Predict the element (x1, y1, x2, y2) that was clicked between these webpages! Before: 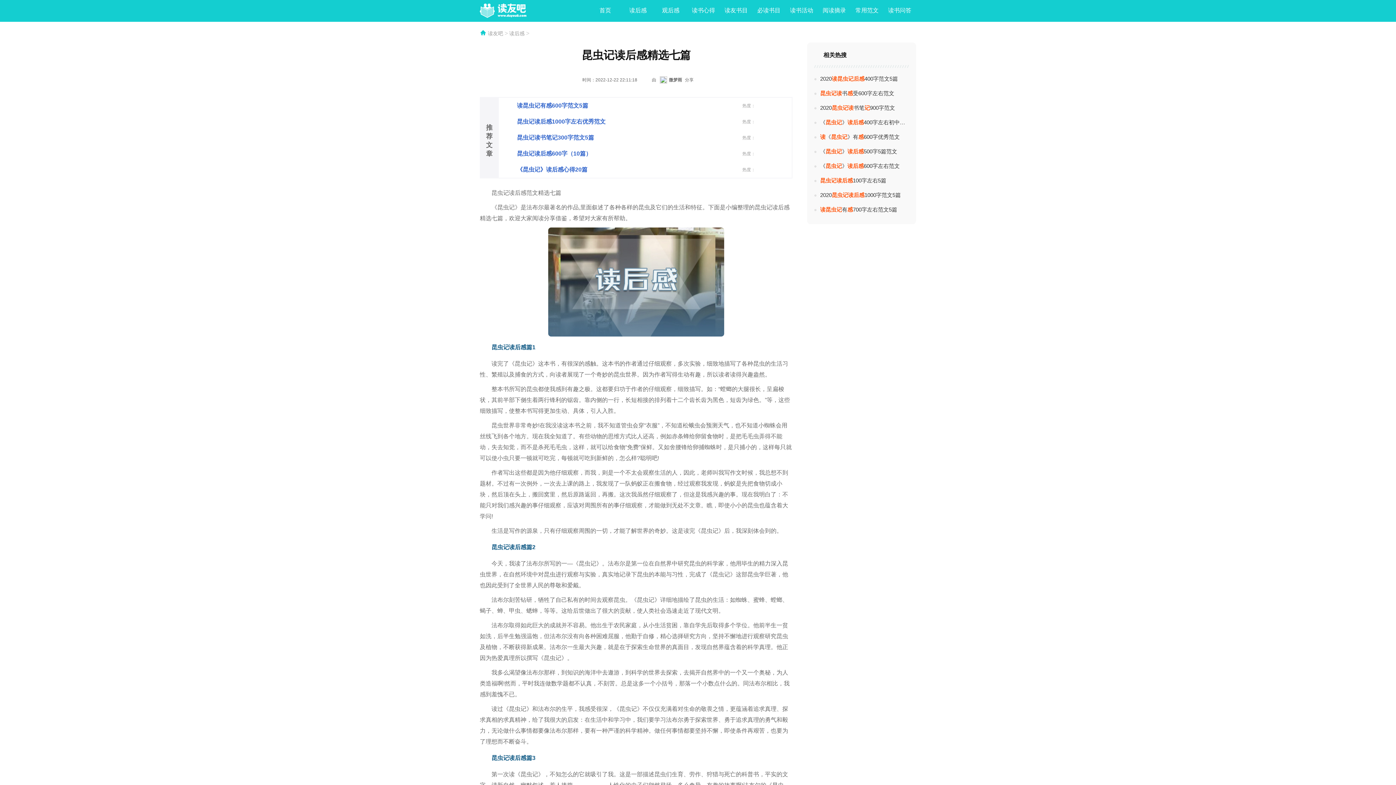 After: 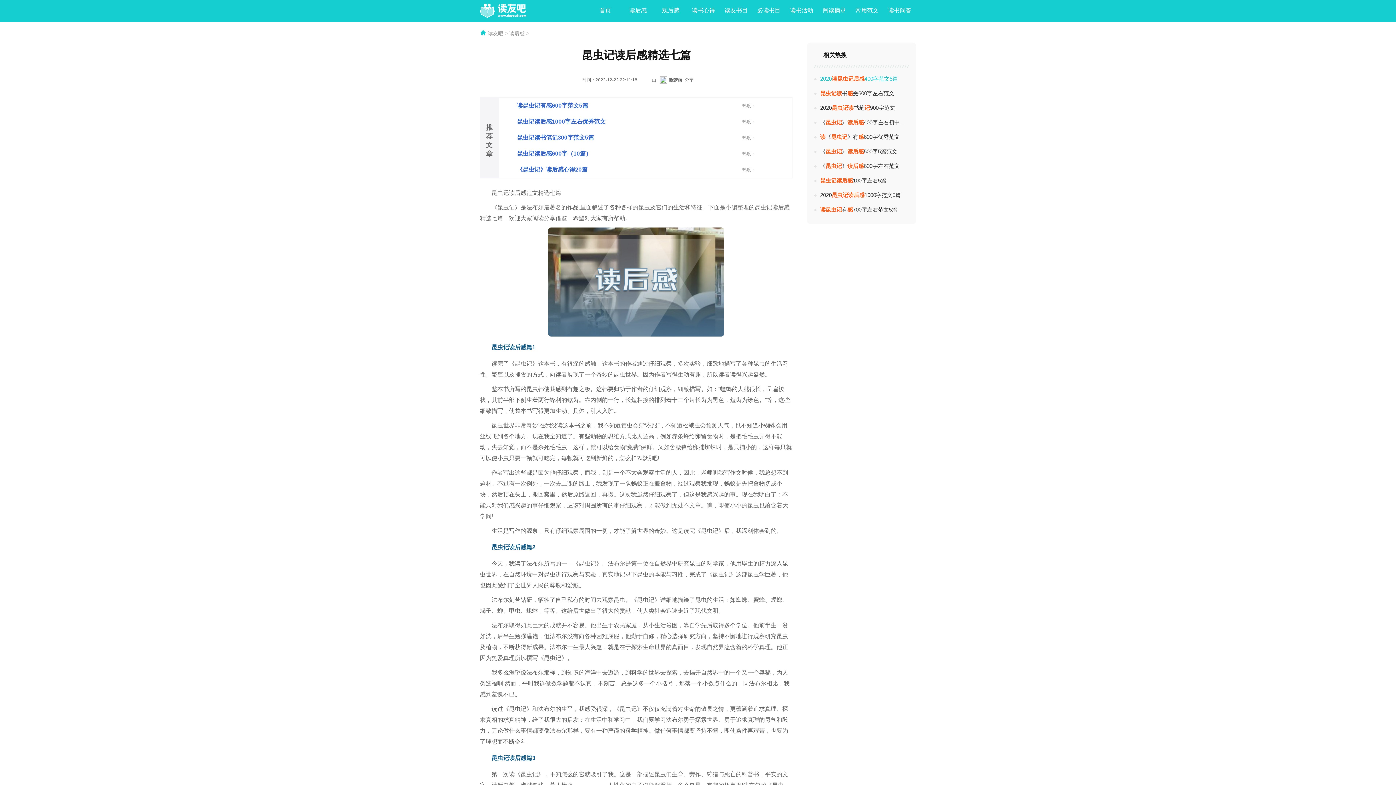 Action: bbox: (814, 71, 909, 86) label: 2020读昆虫记后感400字范文5篇